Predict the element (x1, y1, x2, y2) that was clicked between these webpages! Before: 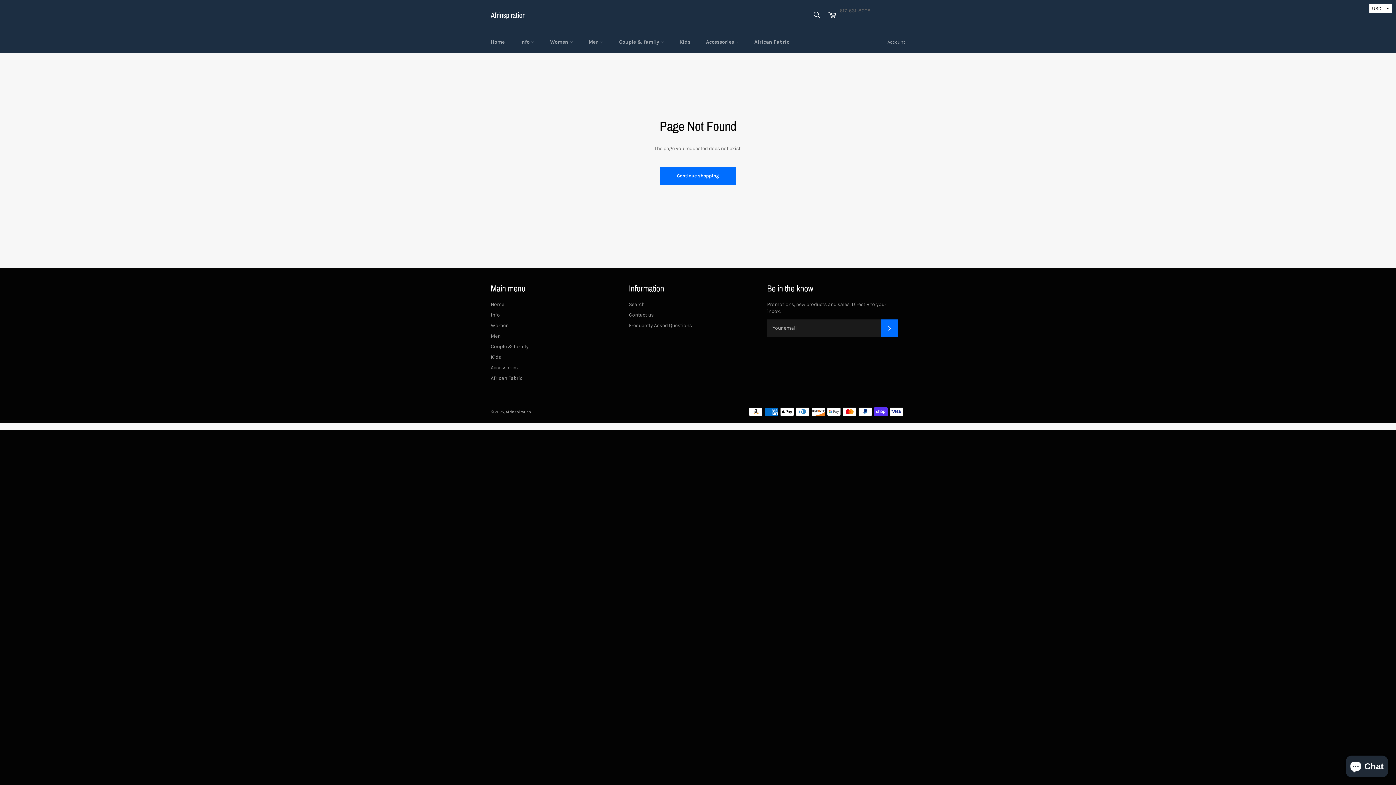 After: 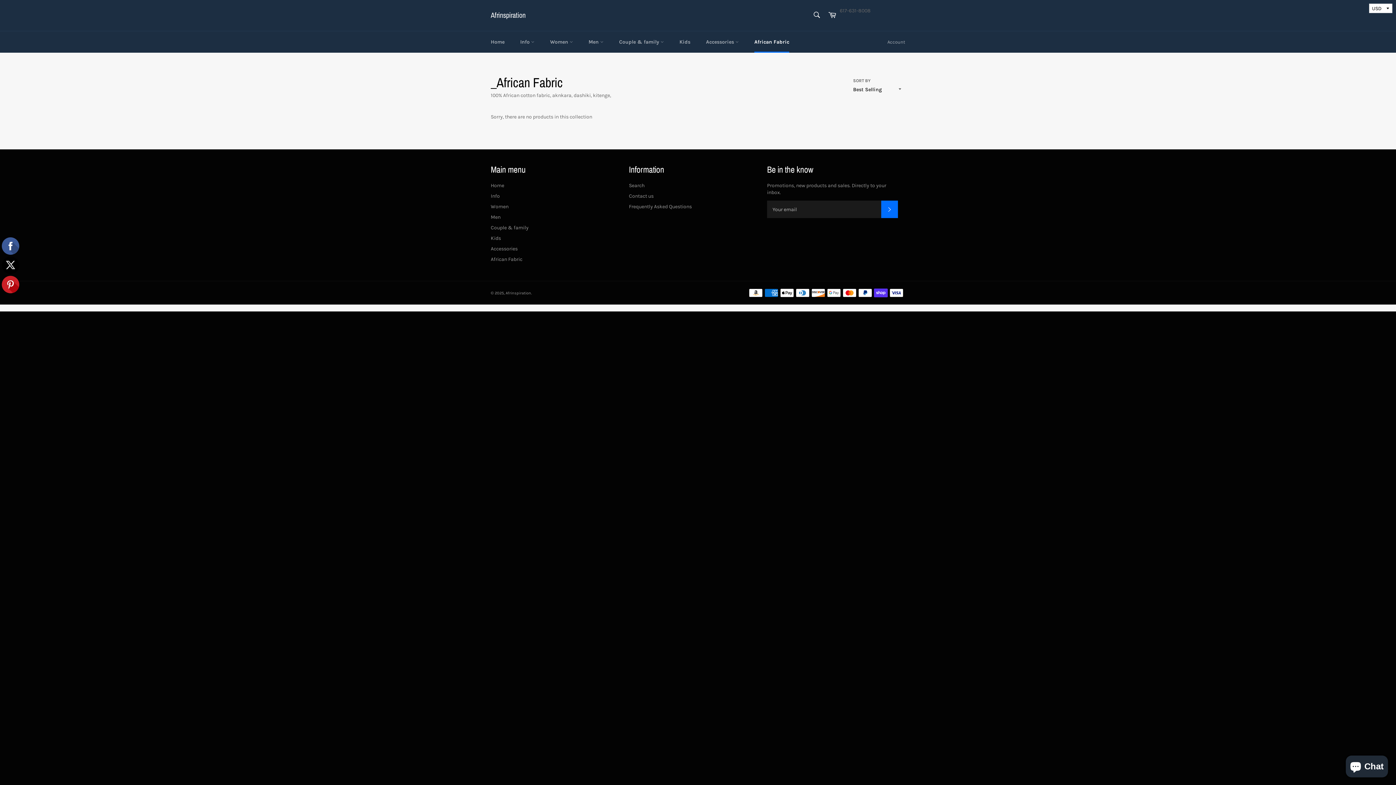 Action: bbox: (747, 31, 796, 52) label: African Fabric